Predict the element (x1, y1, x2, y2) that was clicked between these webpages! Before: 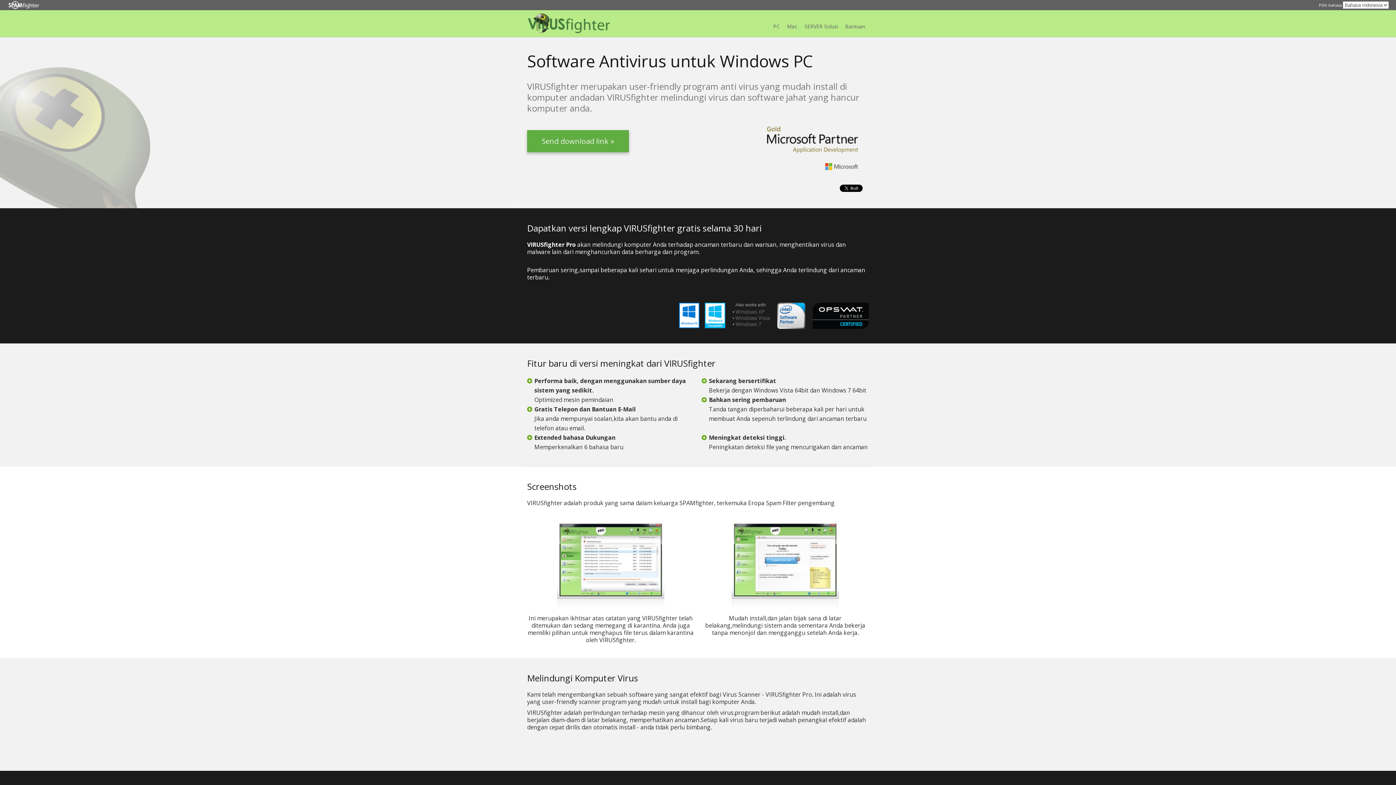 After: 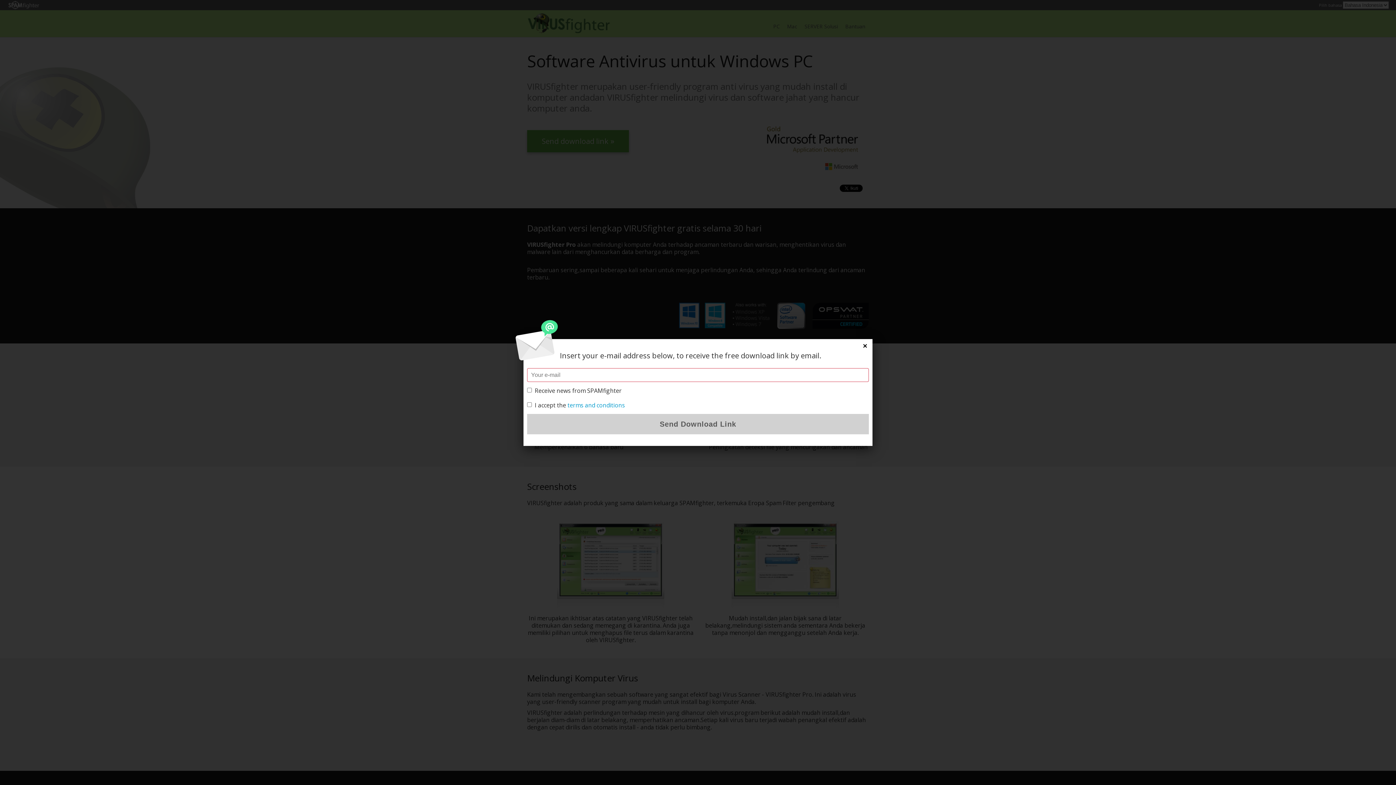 Action: bbox: (527, 130, 629, 152) label: Send download link
Get the download link sent to your e-mail for easy download when you get back to your PC.